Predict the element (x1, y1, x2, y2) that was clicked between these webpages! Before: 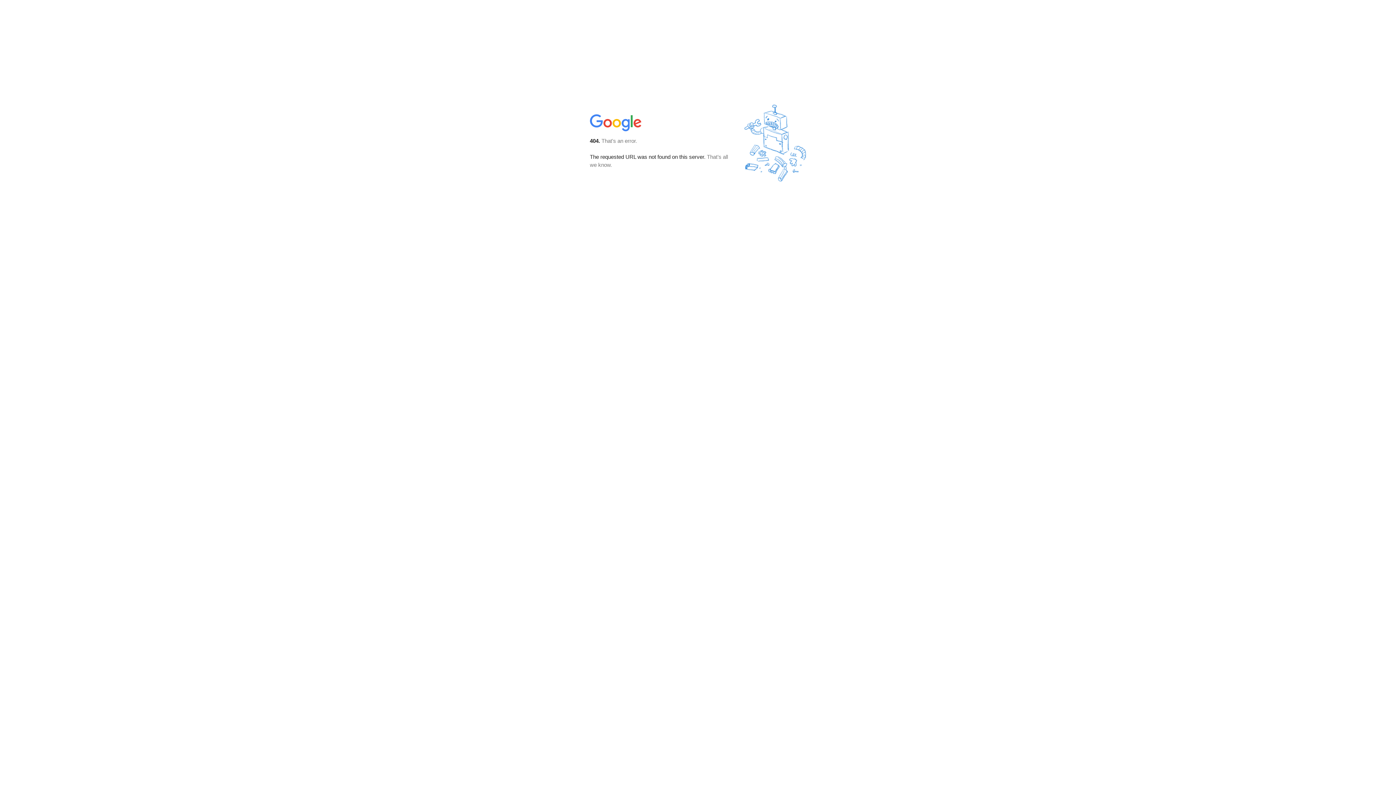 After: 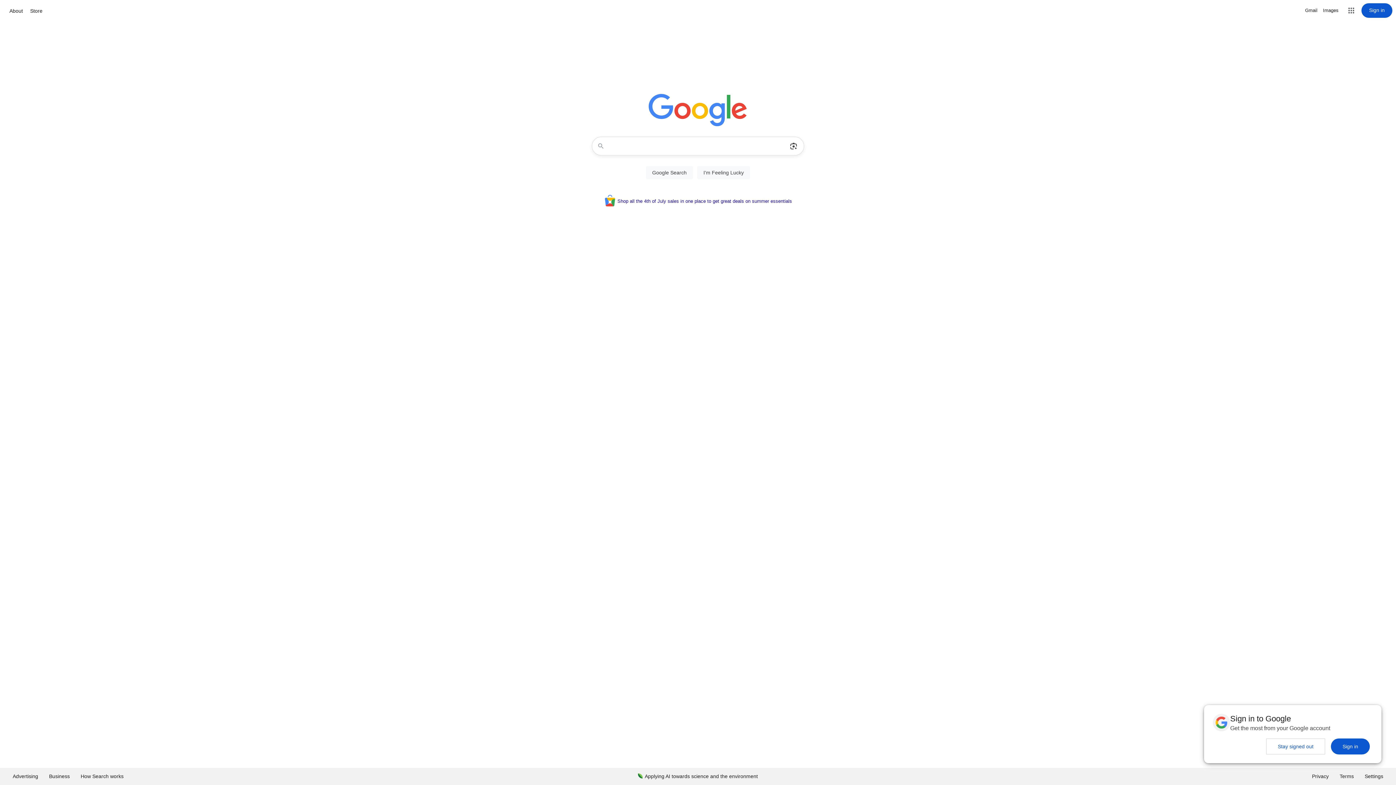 Action: bbox: (590, 127, 642, 134)